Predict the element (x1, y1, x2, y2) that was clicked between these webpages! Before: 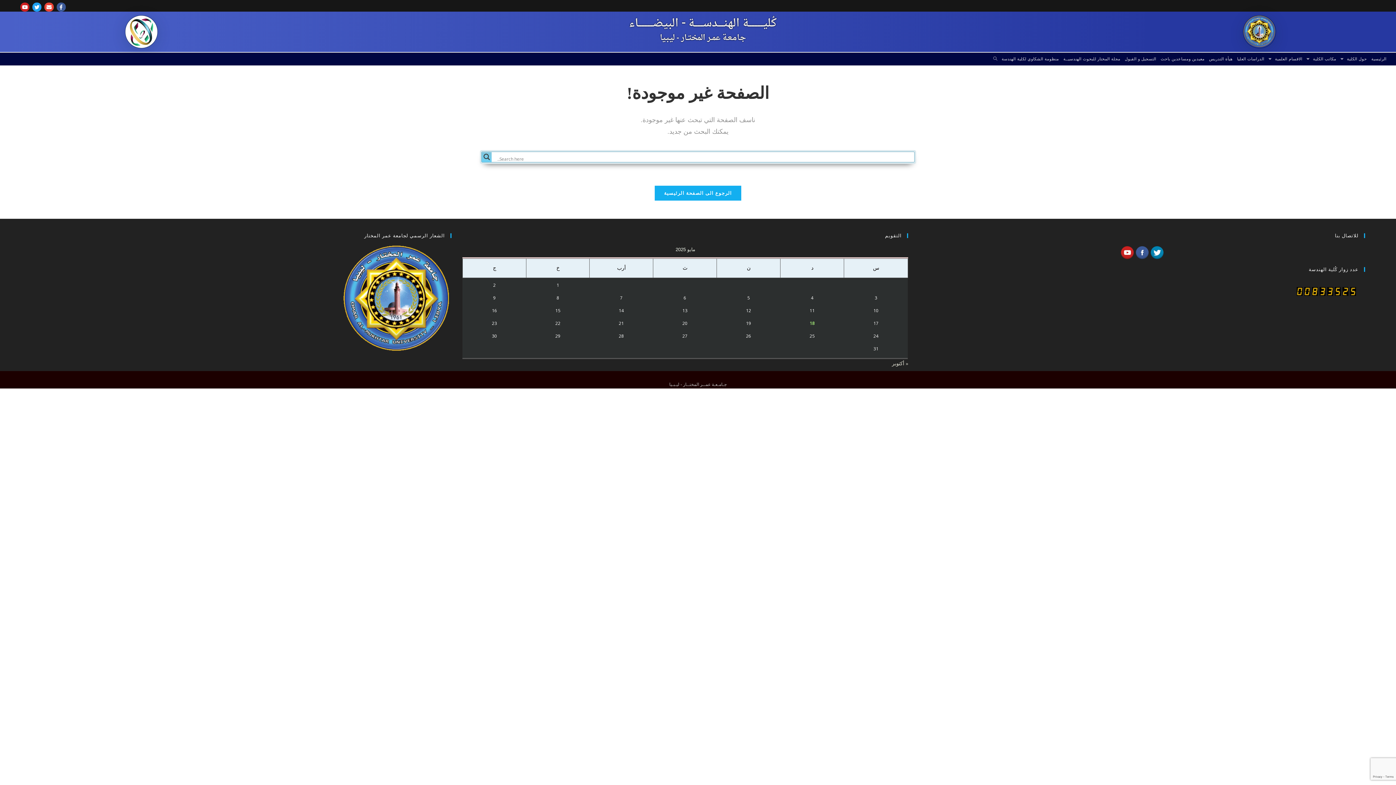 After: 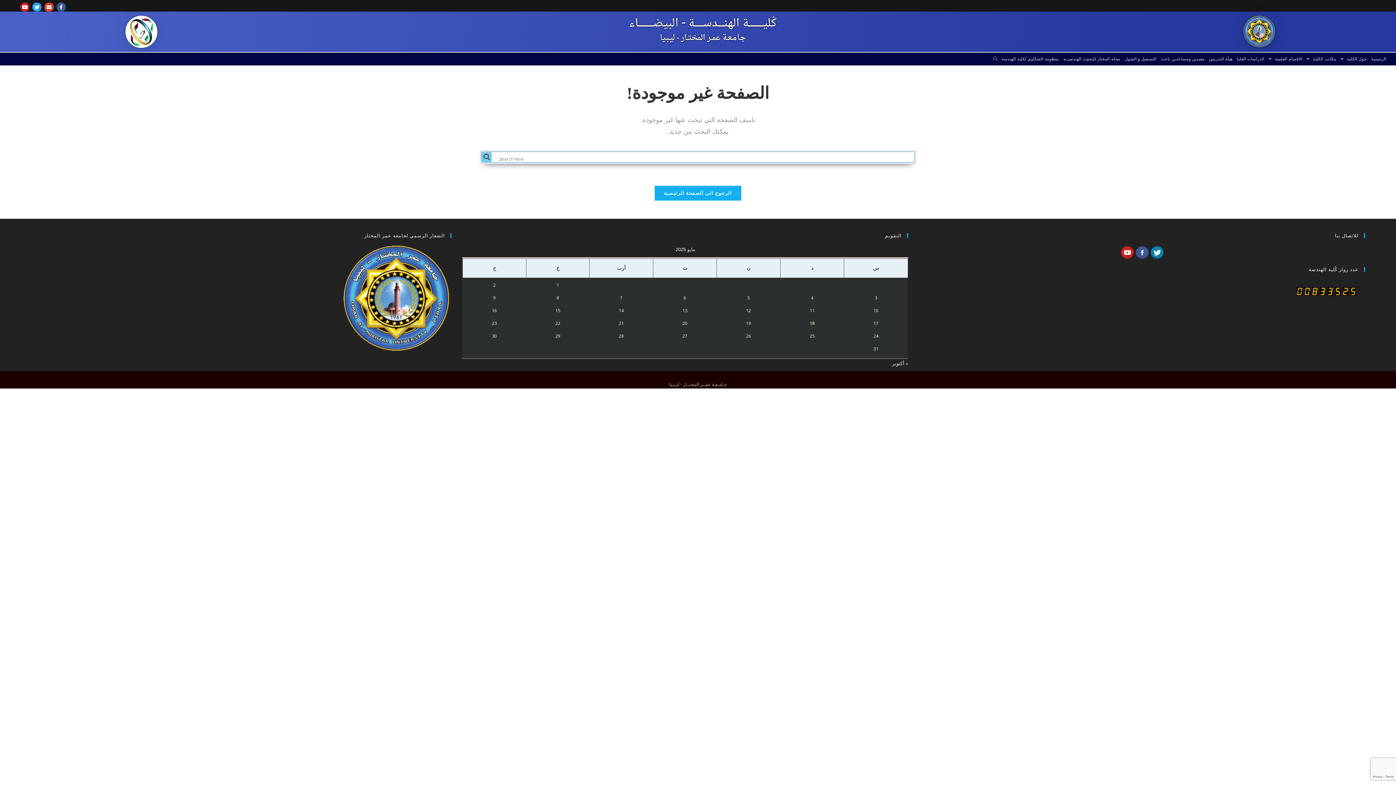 Action: bbox: (44, 2, 53, 11) label: Envelope